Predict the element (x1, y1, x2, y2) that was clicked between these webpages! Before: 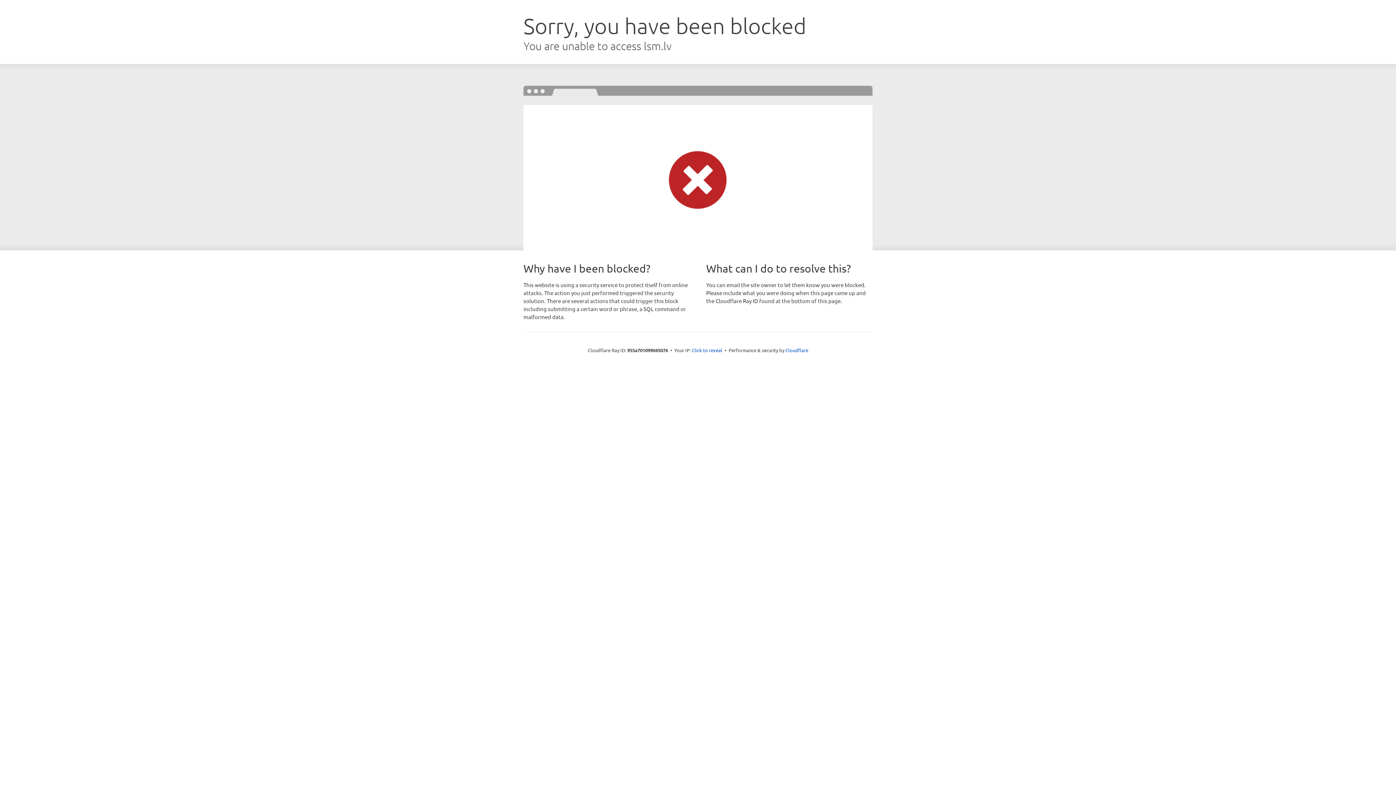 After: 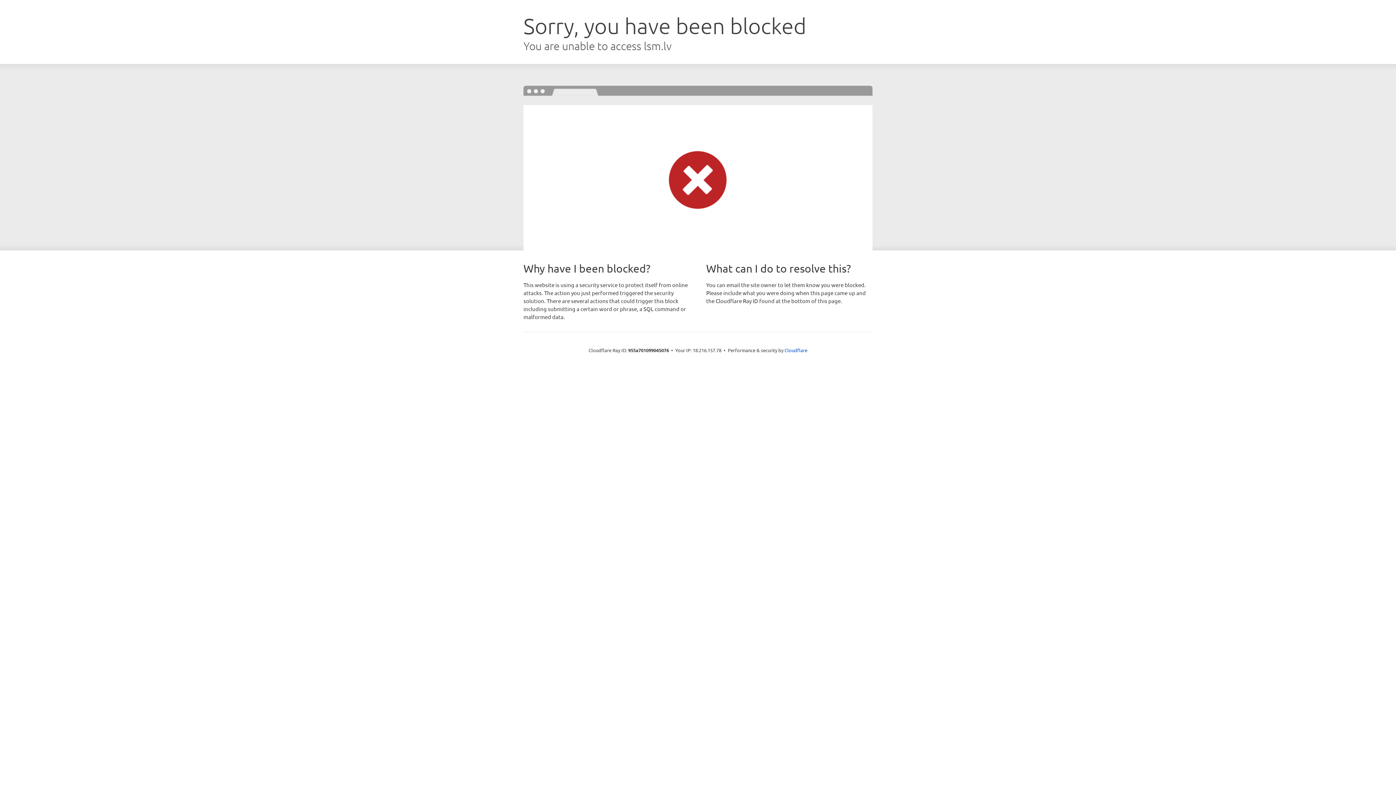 Action: bbox: (692, 346, 722, 353) label: Click to reveal